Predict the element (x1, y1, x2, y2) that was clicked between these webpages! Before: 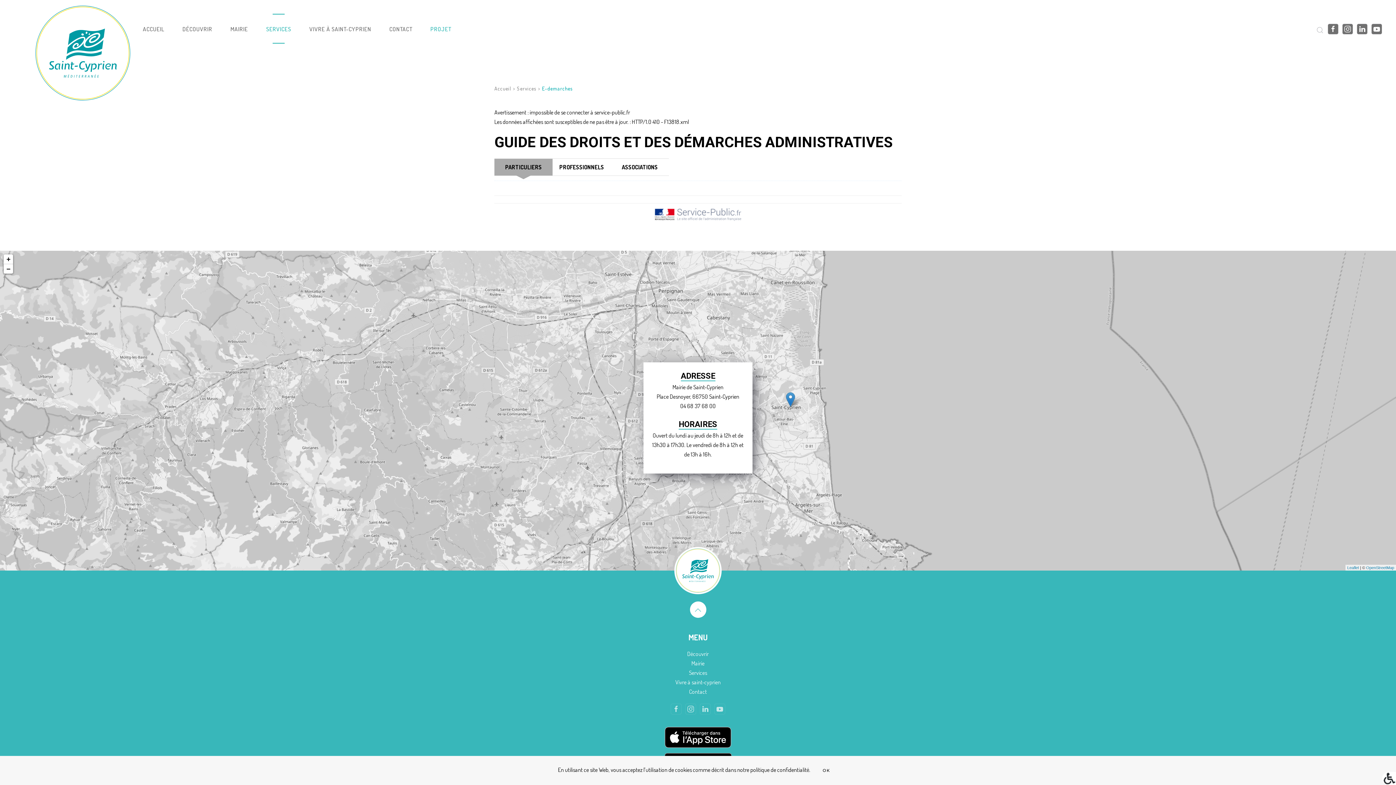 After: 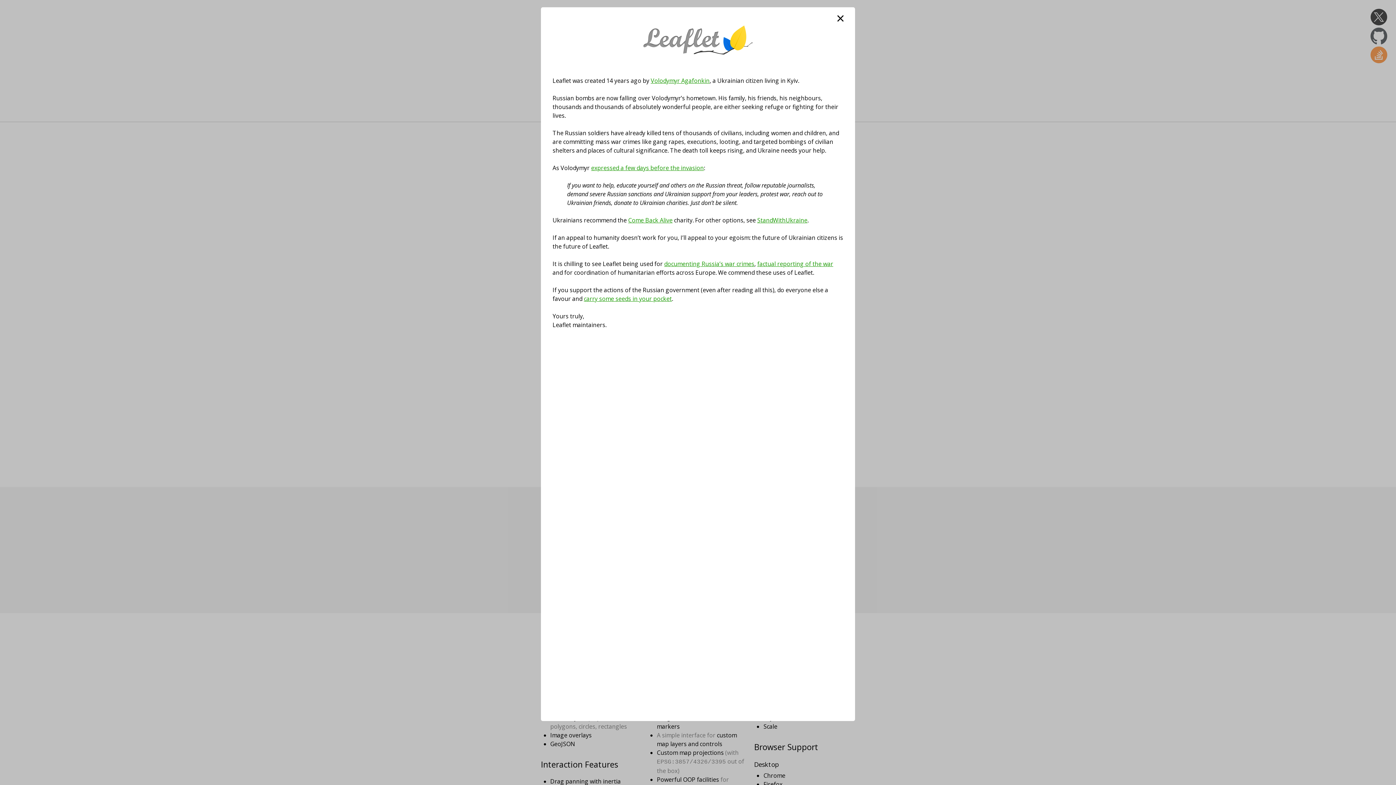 Action: label: Leaflet bbox: (1347, 565, 1359, 570)